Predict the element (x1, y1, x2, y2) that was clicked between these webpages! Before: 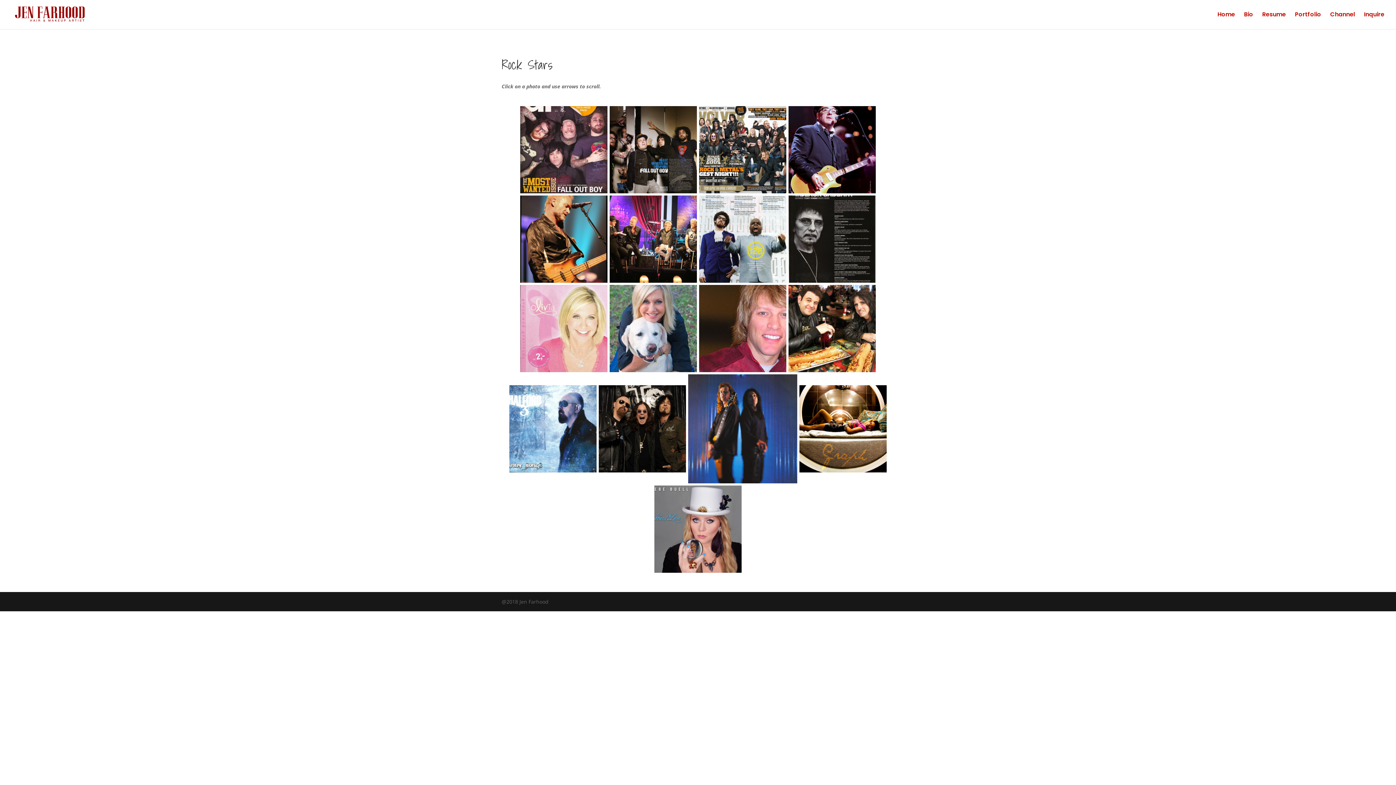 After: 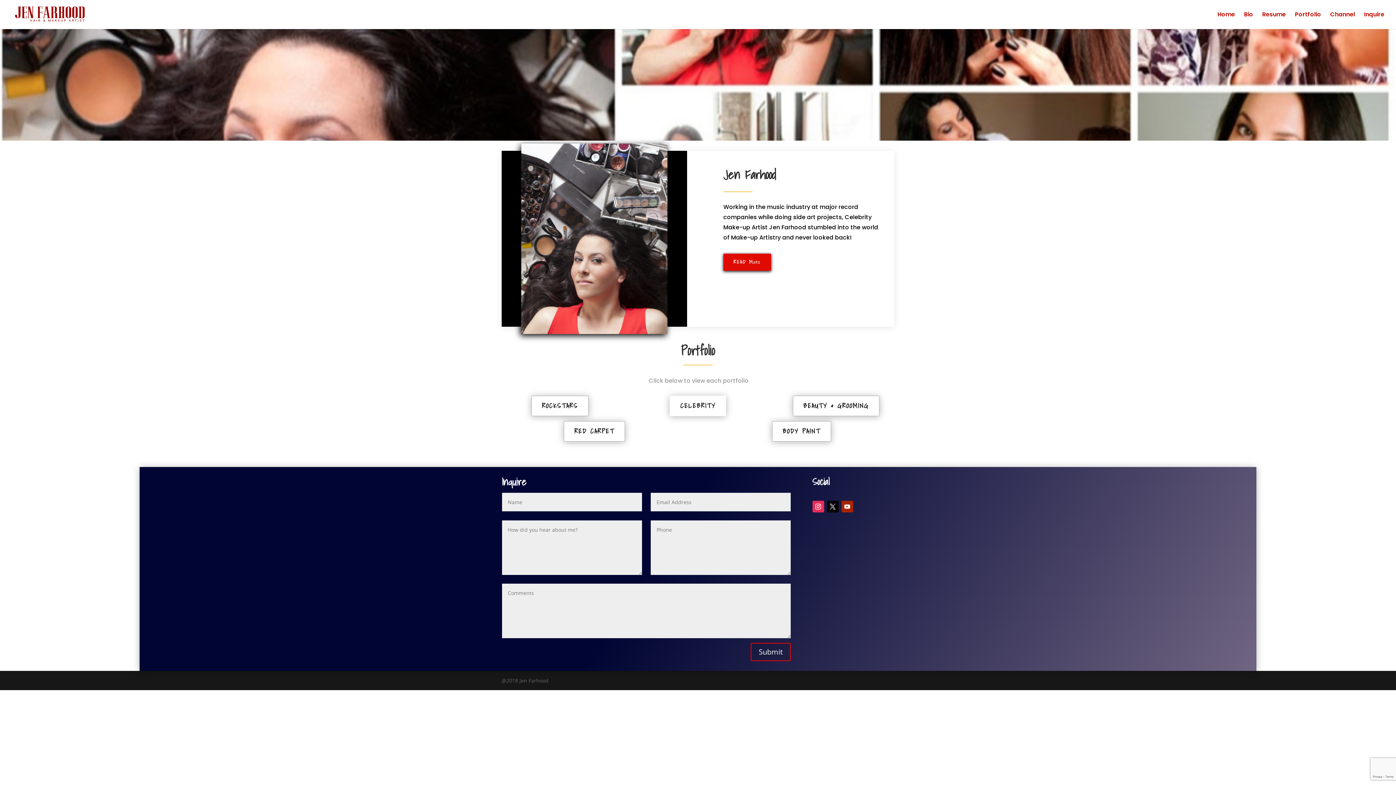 Action: label: Inquire bbox: (1364, 12, 1384, 29)